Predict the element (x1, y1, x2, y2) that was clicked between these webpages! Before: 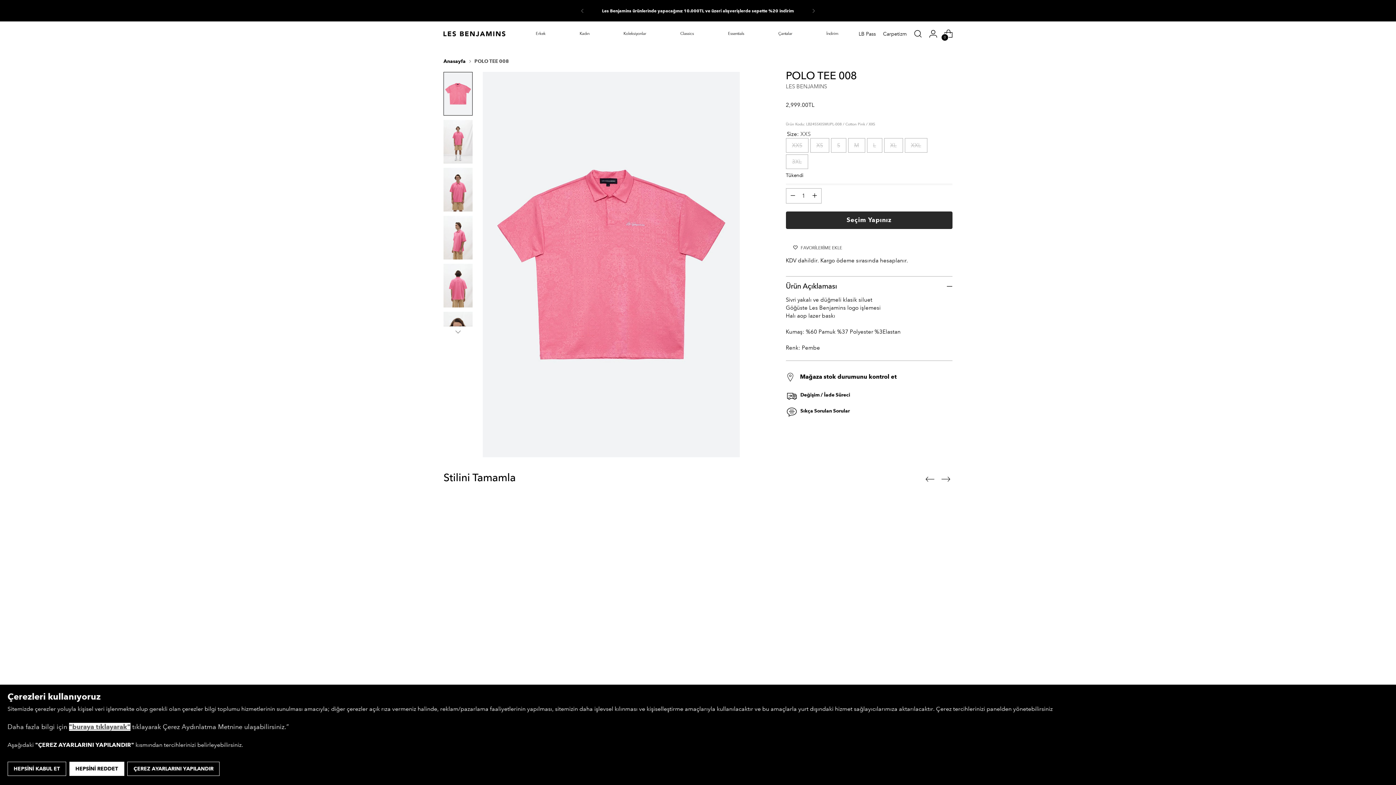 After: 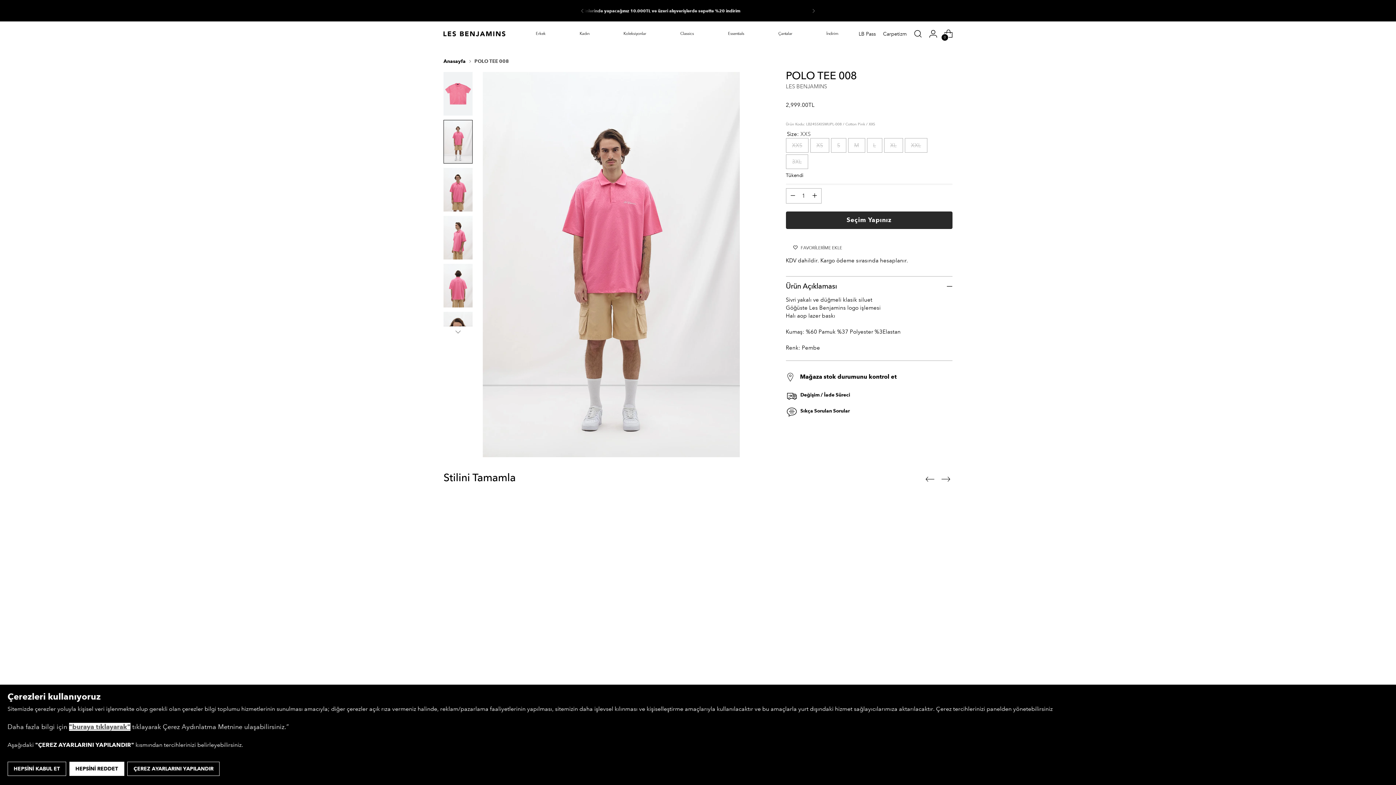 Action: bbox: (443, 120, 472, 163) label: Görseli 2 görseliyle değiştir